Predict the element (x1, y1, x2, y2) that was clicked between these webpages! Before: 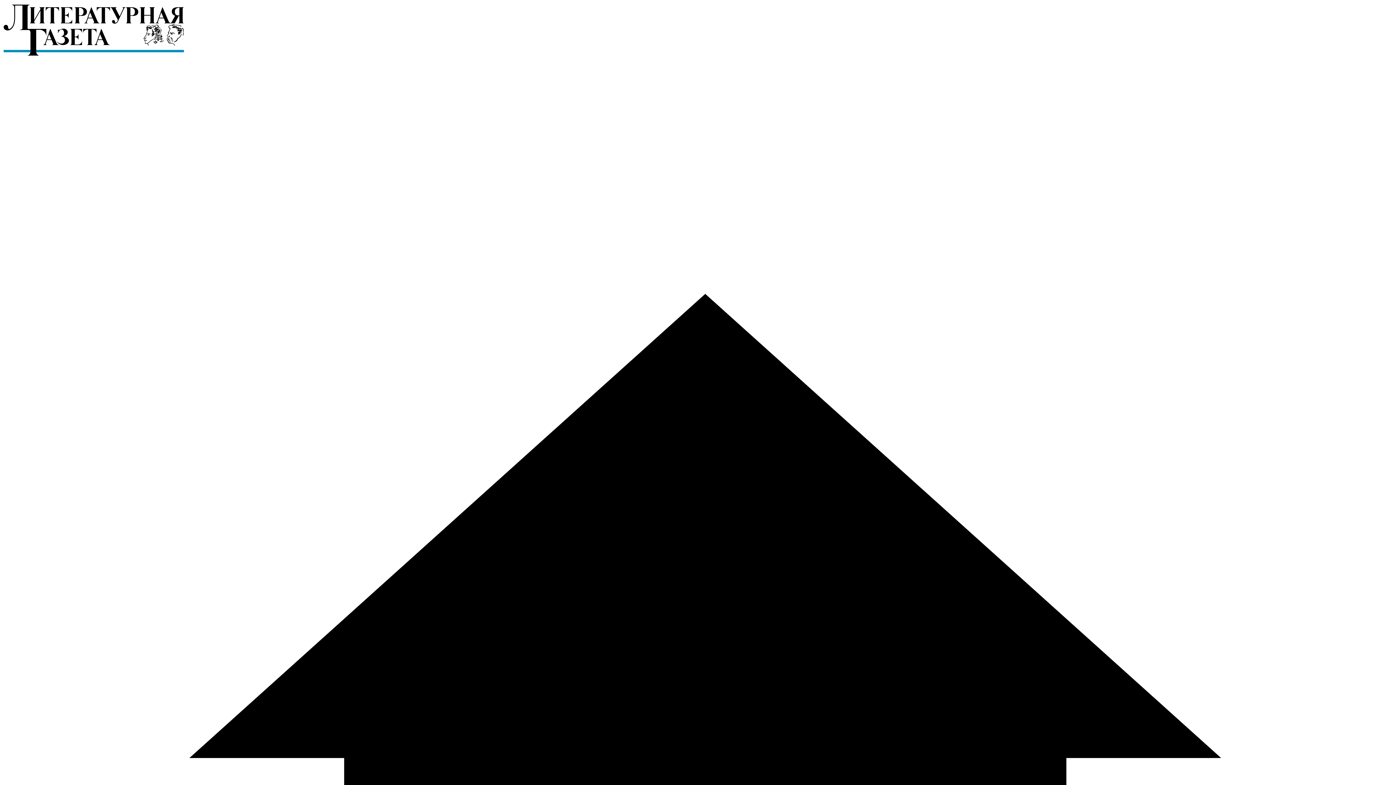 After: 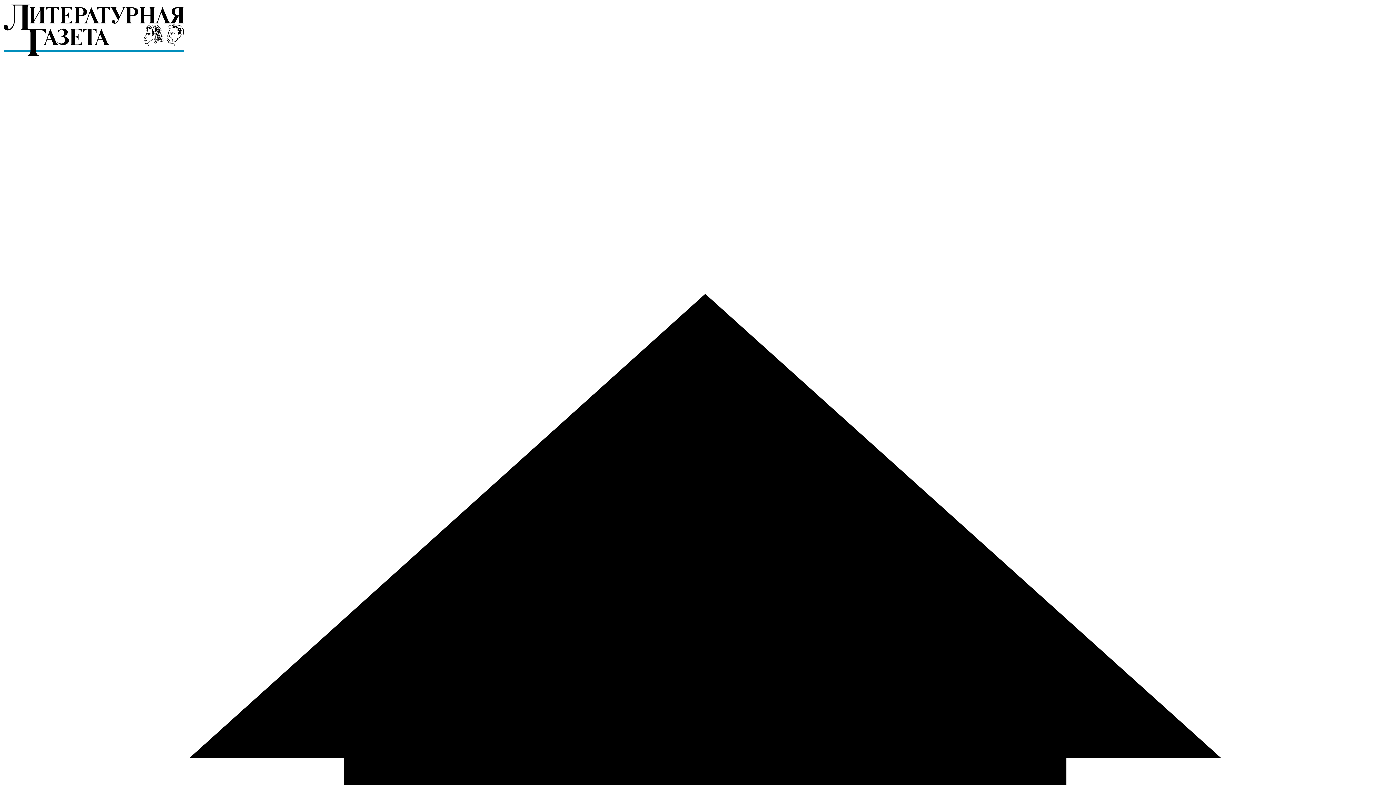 Action: bbox: (2, 52, 184, 58)